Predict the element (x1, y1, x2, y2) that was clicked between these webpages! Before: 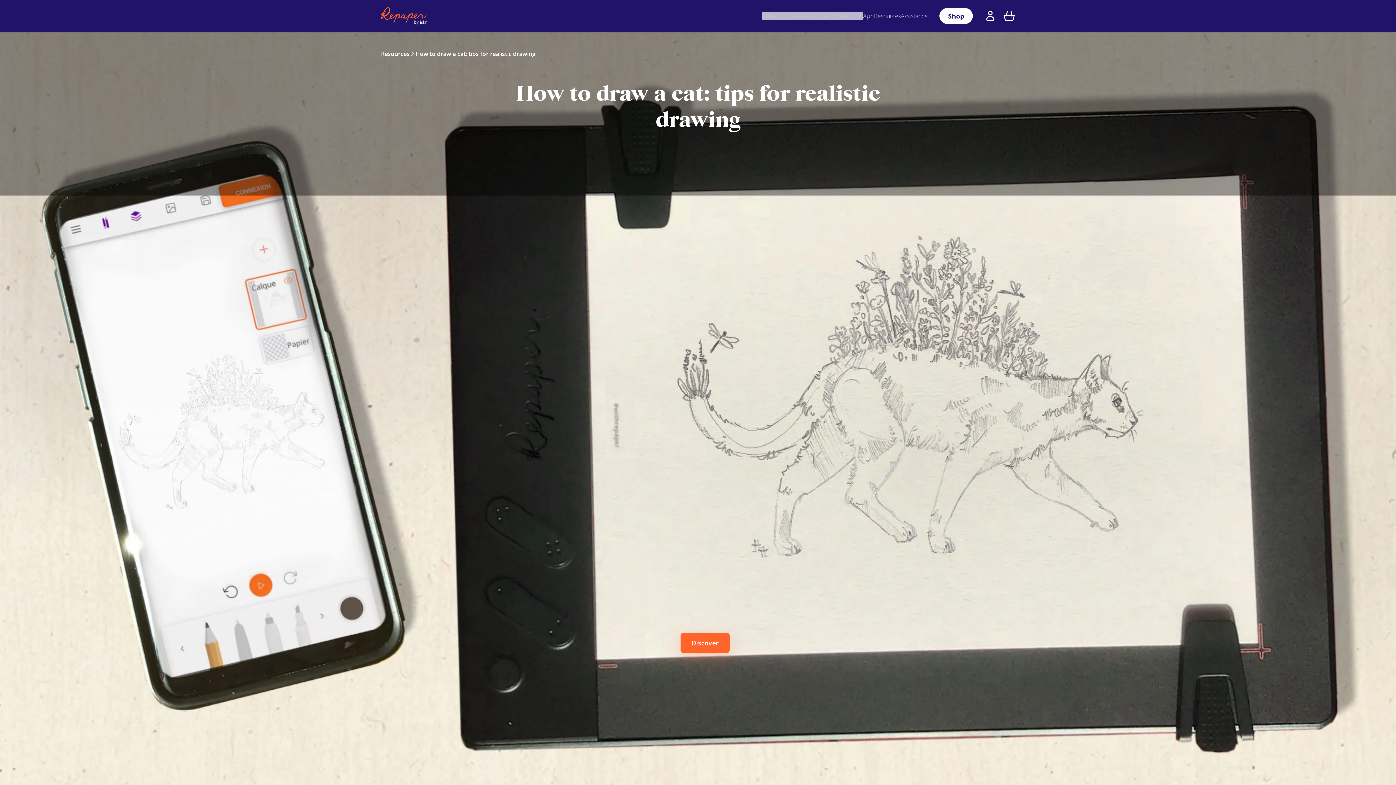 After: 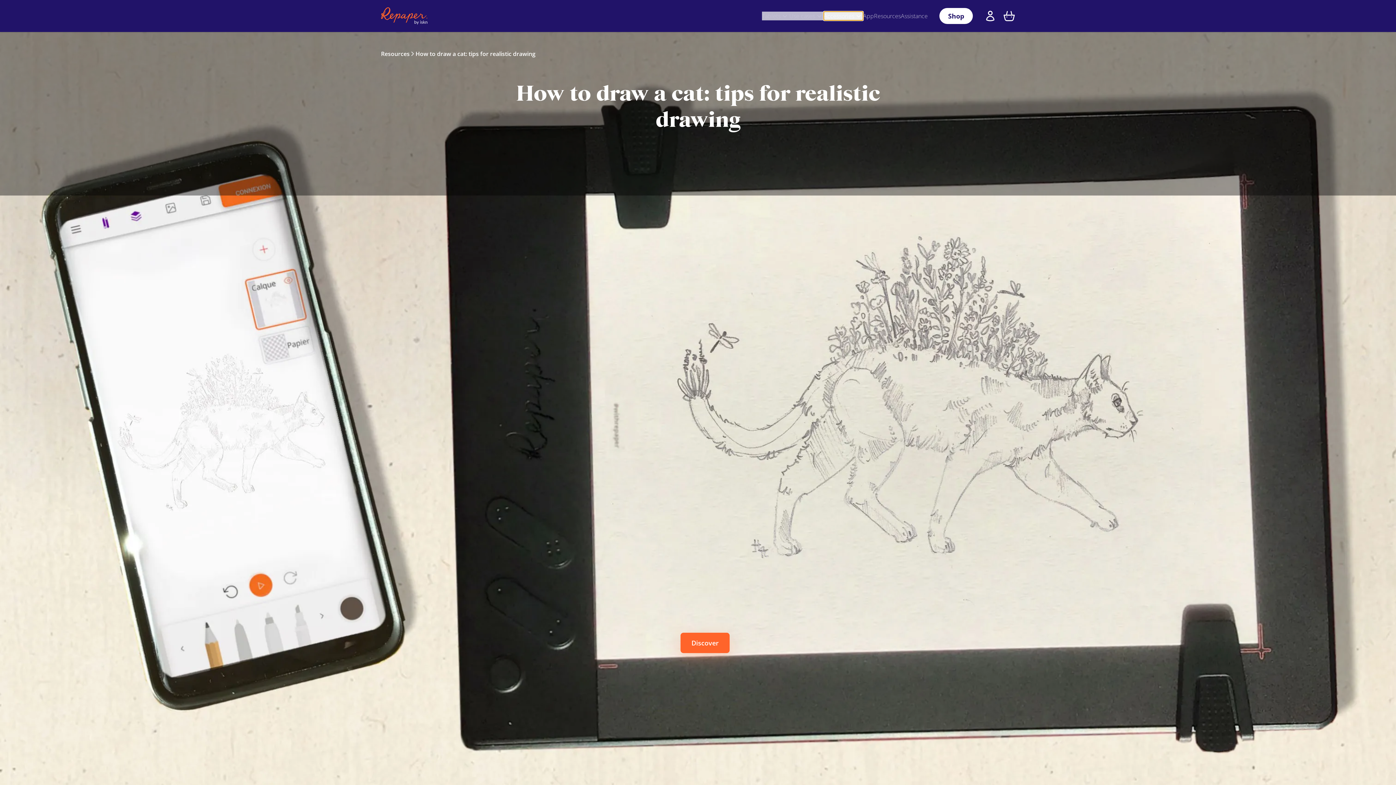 Action: bbox: (824, 11, 863, 20) label: Accessories